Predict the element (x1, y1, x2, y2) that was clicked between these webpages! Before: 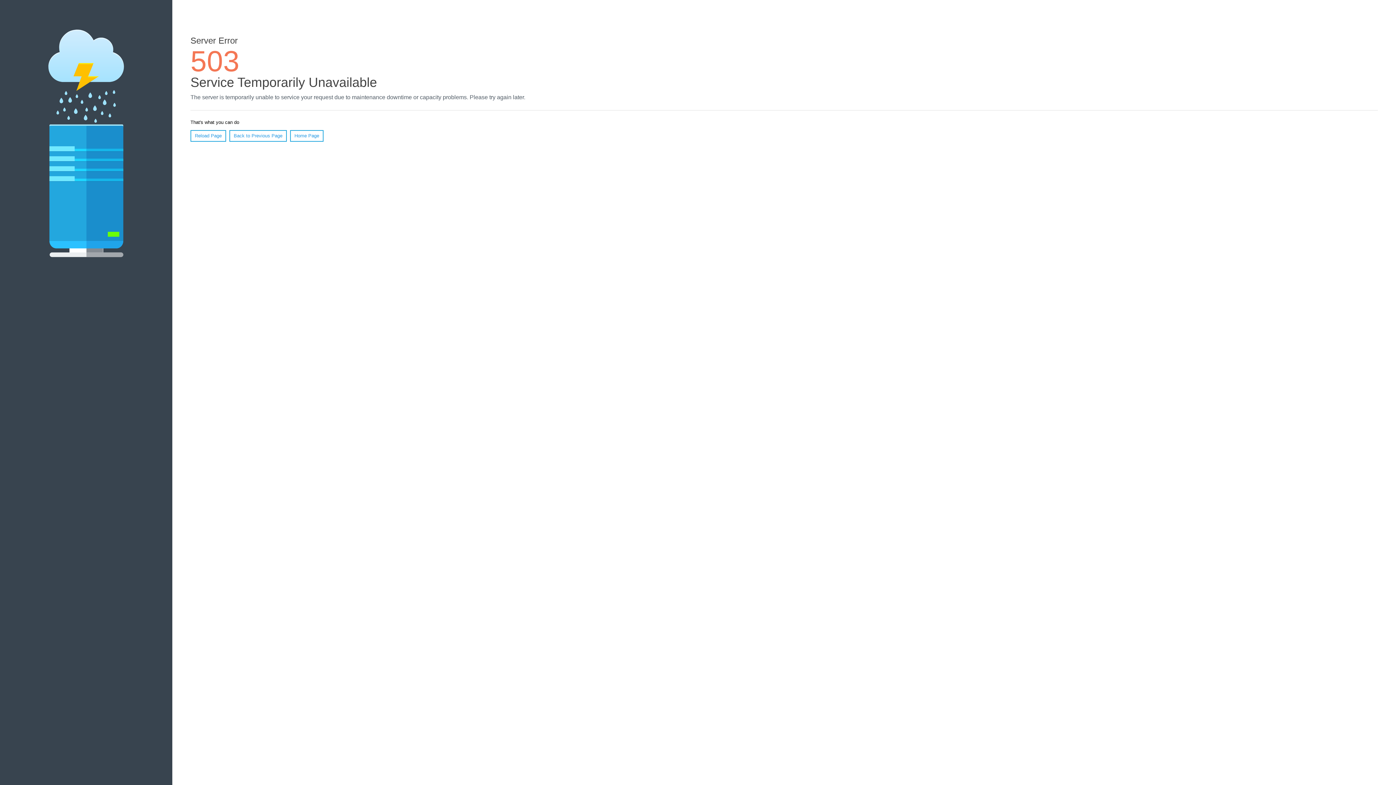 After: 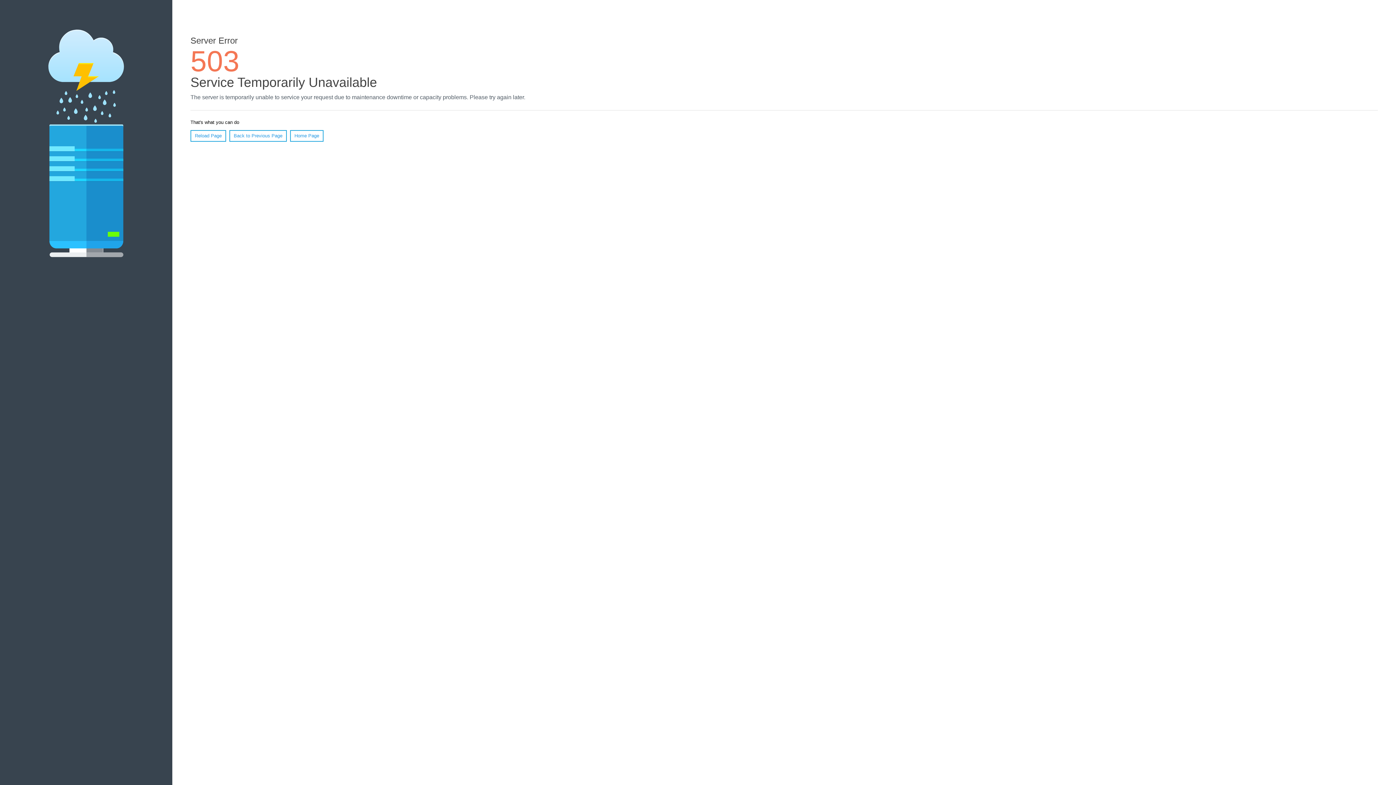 Action: label: Reload Page bbox: (190, 130, 226, 141)